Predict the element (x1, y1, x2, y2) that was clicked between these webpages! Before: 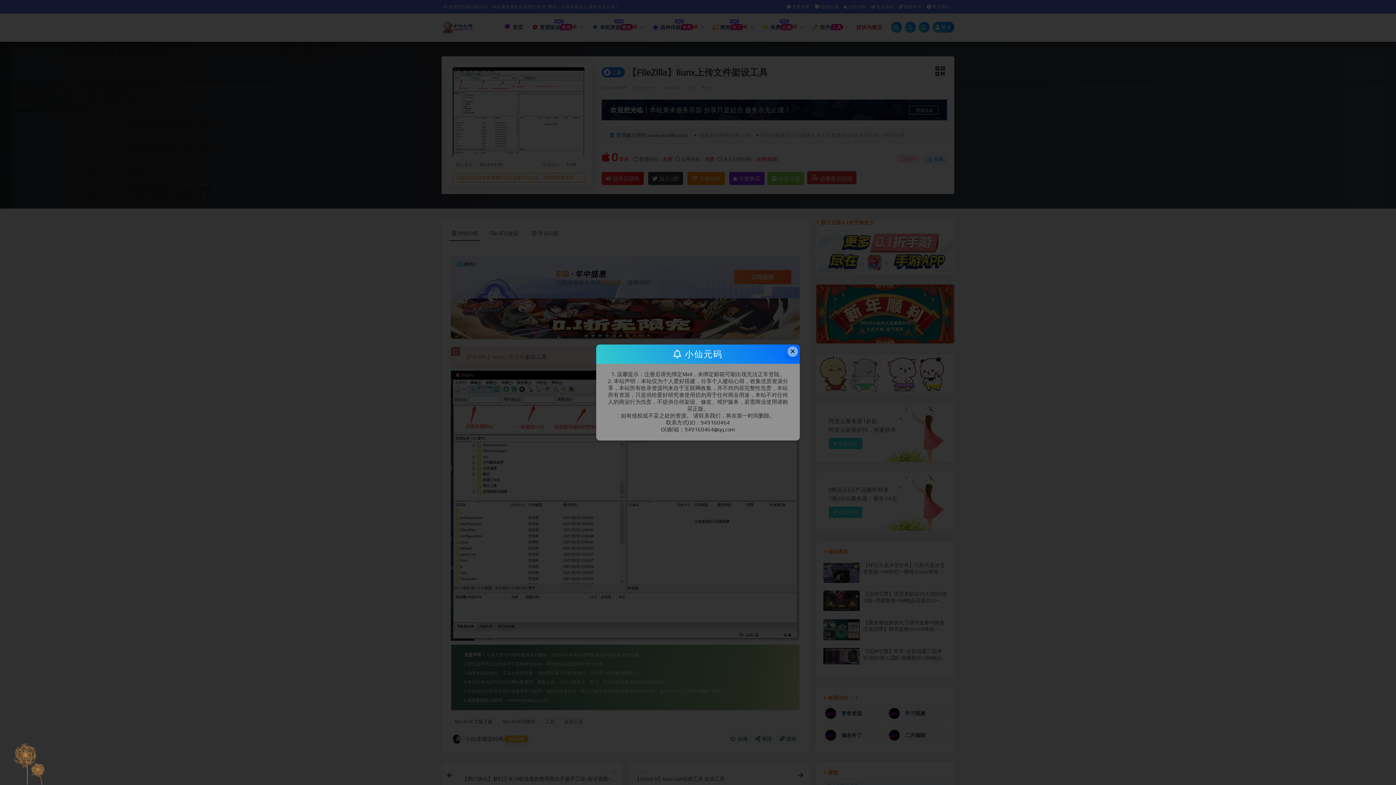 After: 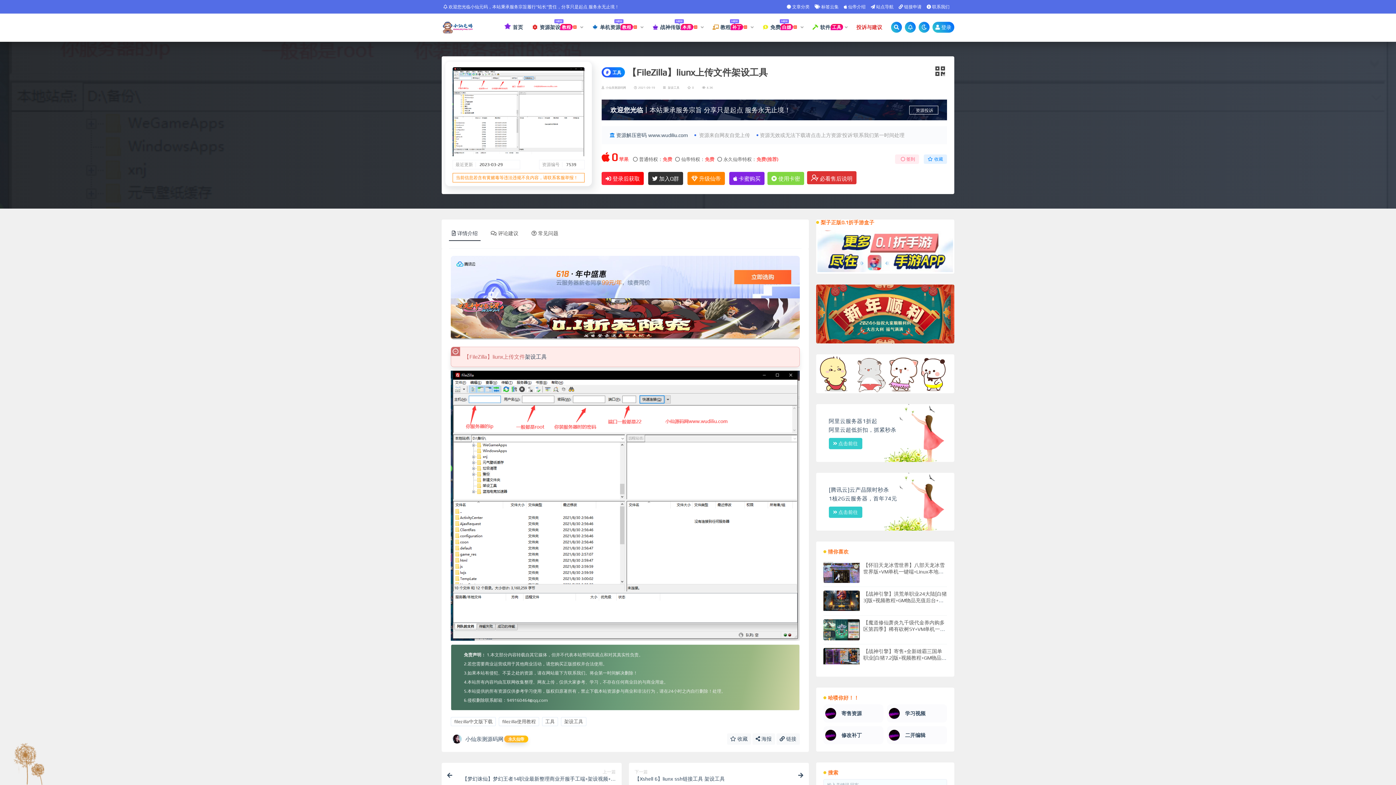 Action: label: Close this dialog bbox: (787, 346, 798, 356)